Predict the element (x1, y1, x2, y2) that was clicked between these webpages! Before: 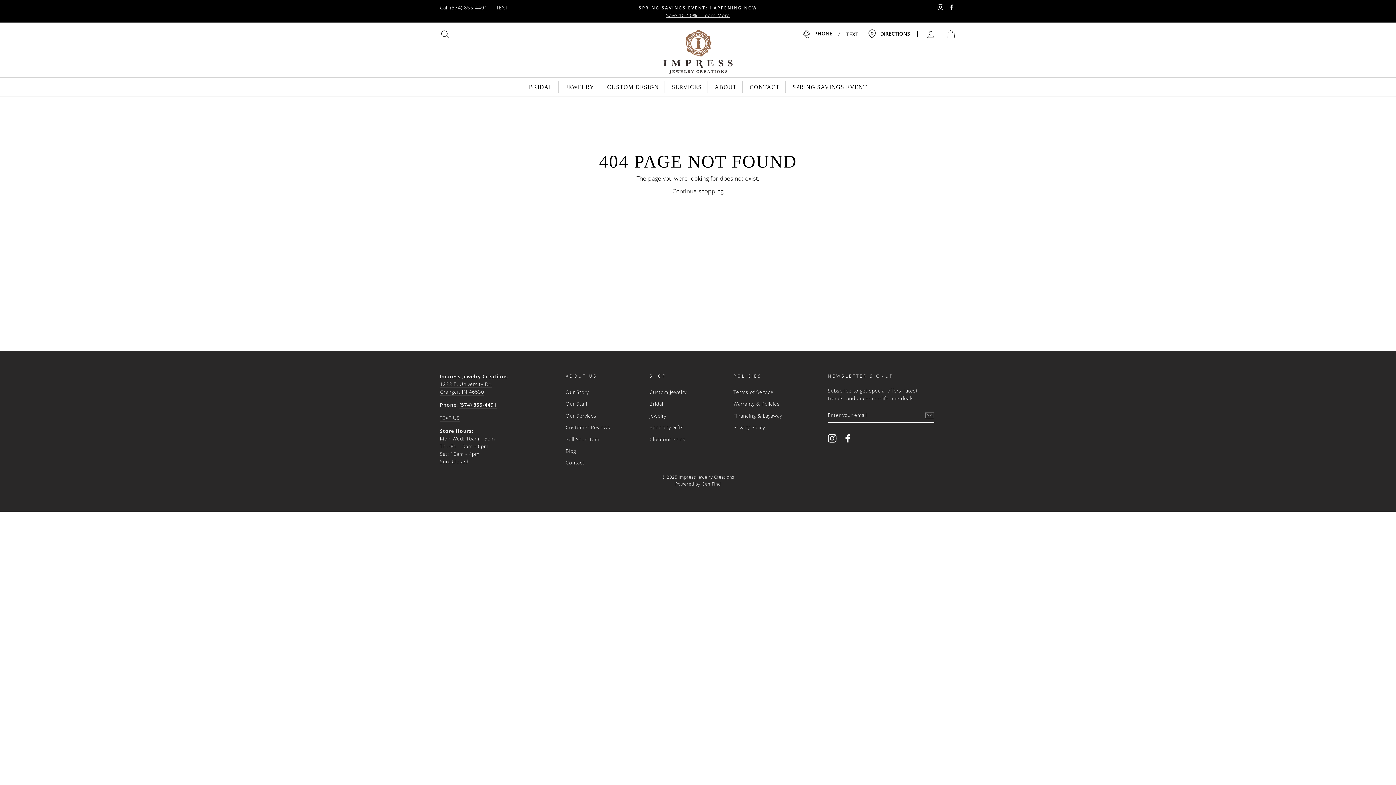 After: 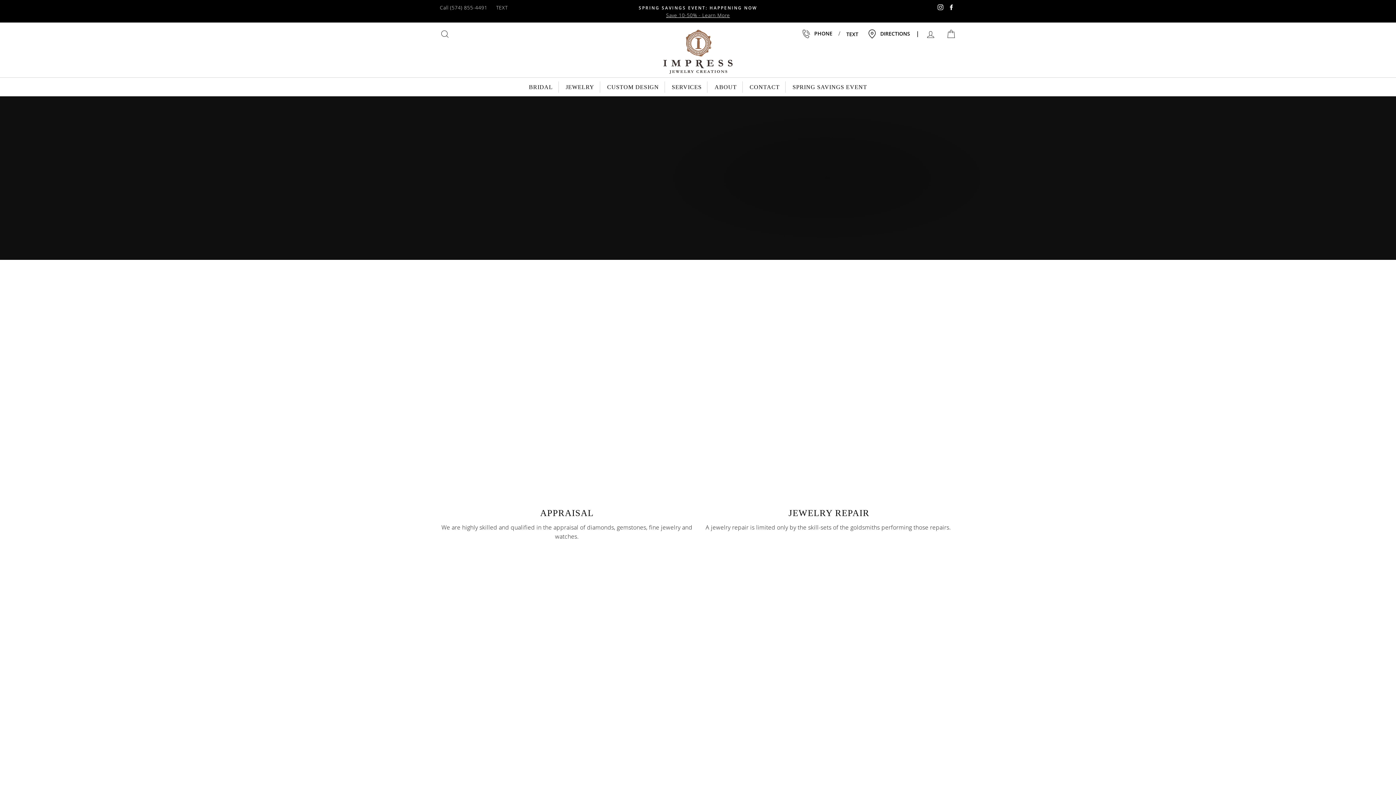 Action: bbox: (666, 81, 707, 92) label: SERVICES